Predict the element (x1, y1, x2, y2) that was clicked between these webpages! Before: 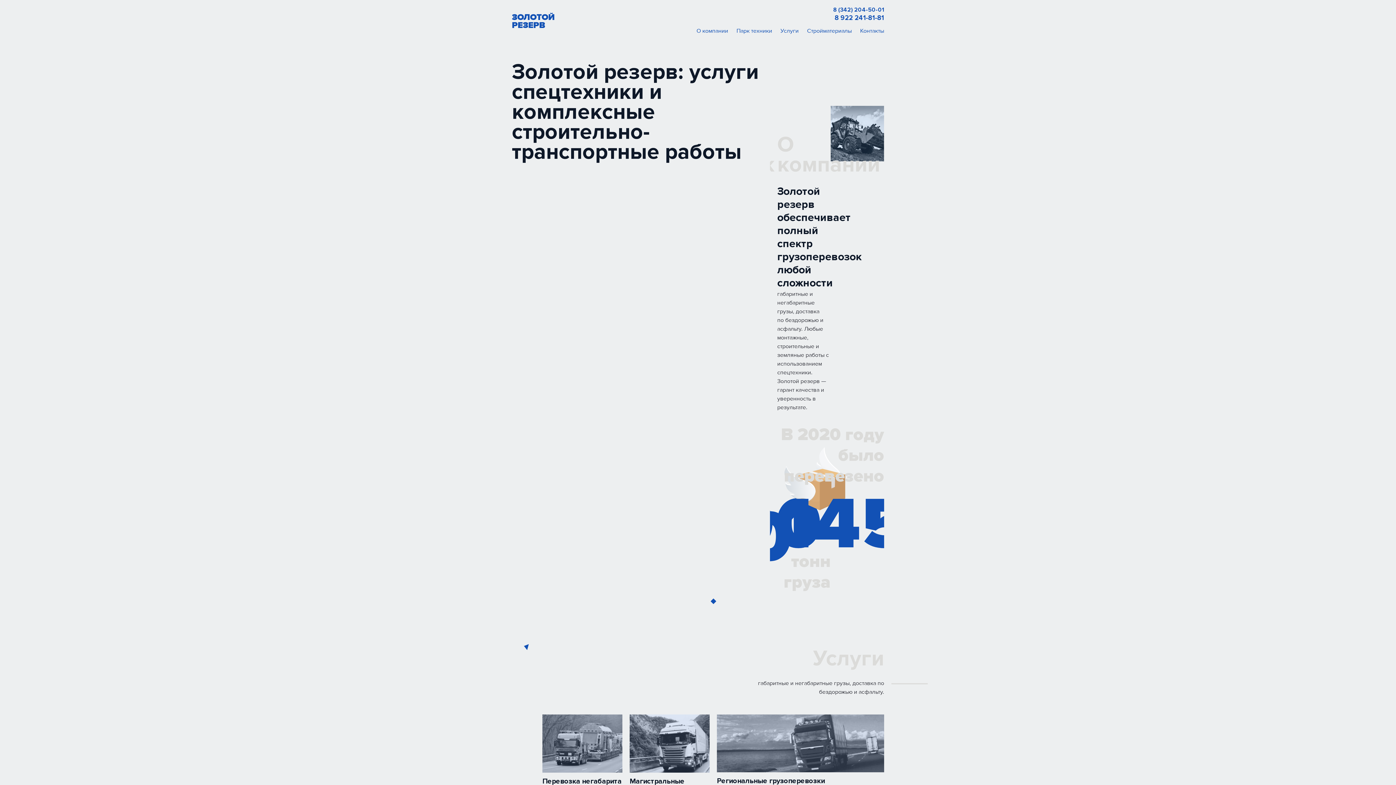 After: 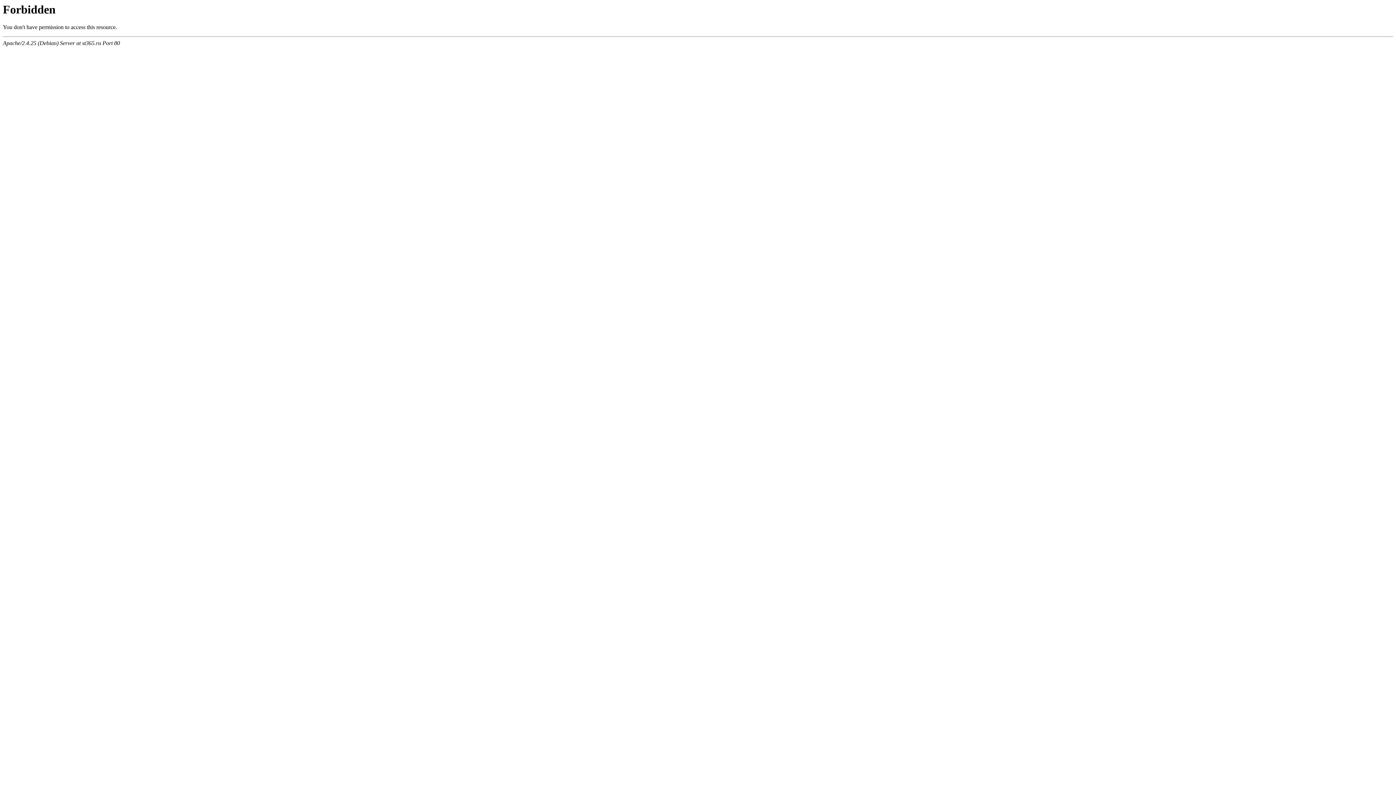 Action: bbox: (736, 27, 772, 34) label: Парк техники